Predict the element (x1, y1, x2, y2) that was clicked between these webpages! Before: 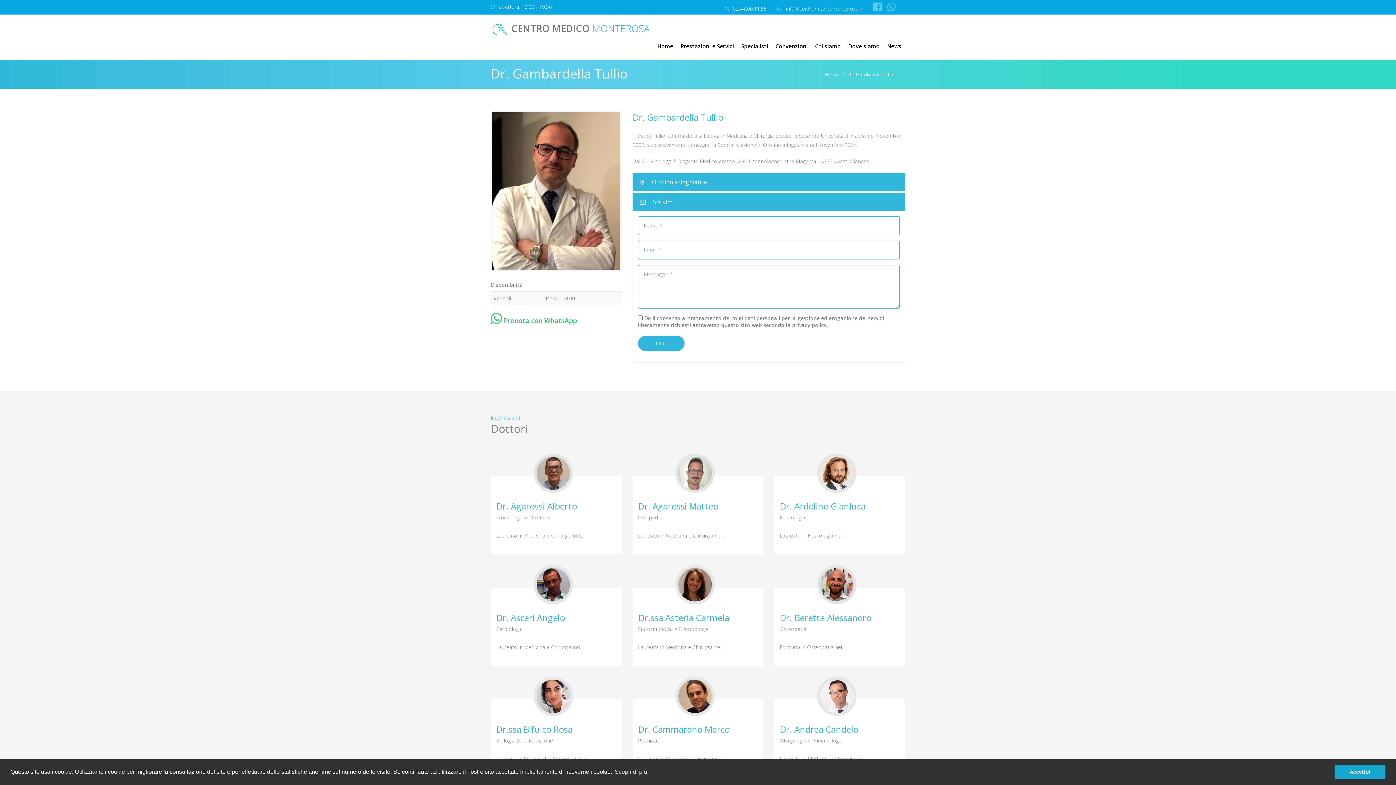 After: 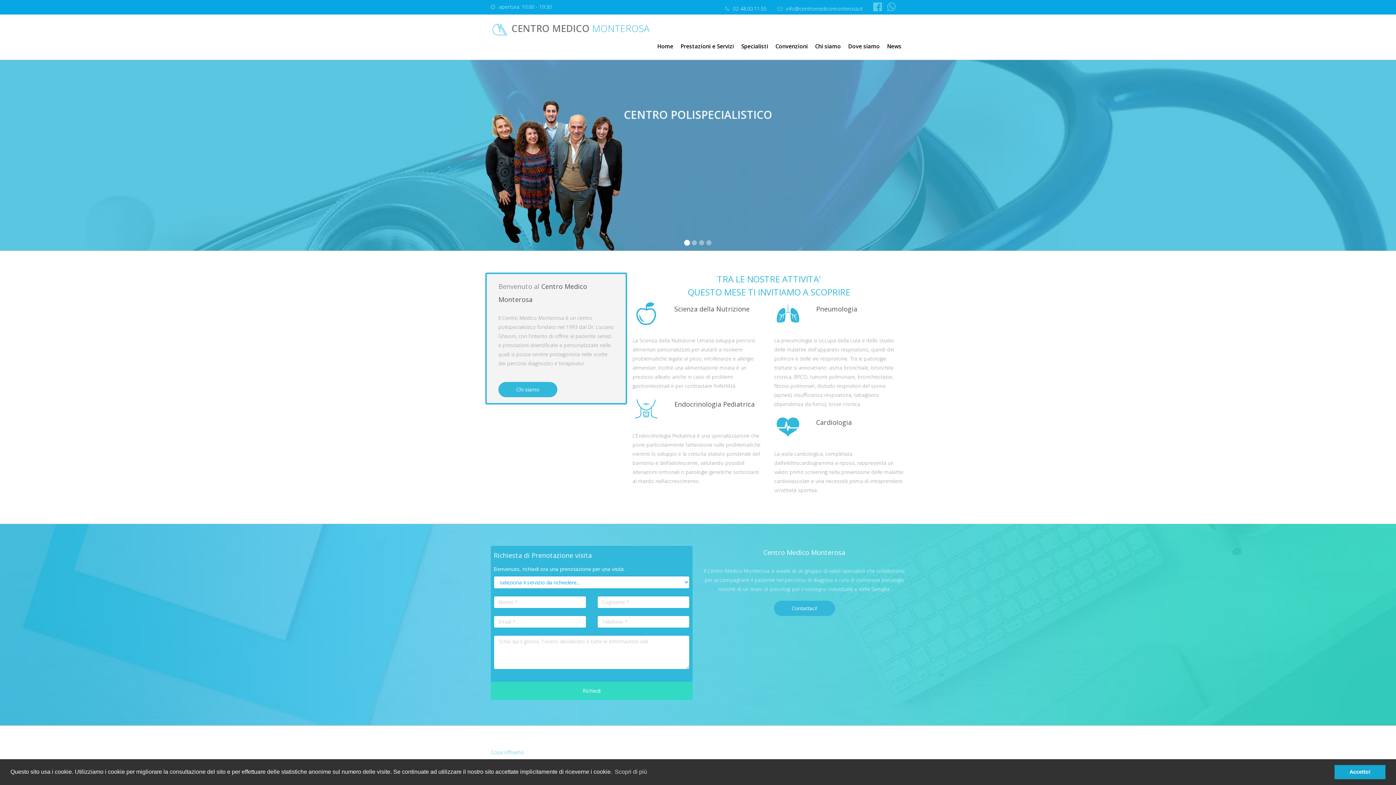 Action: label: Home bbox: (824, 70, 839, 77)